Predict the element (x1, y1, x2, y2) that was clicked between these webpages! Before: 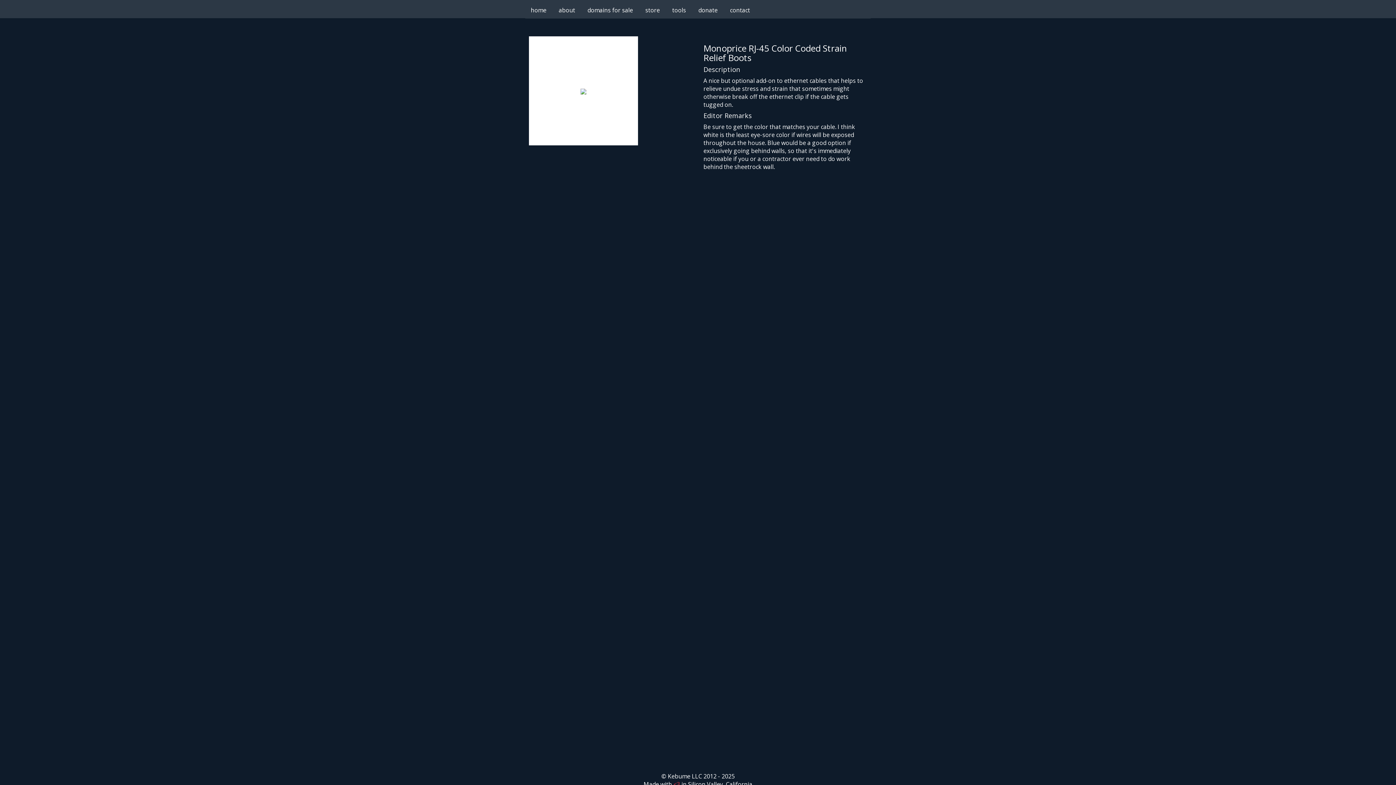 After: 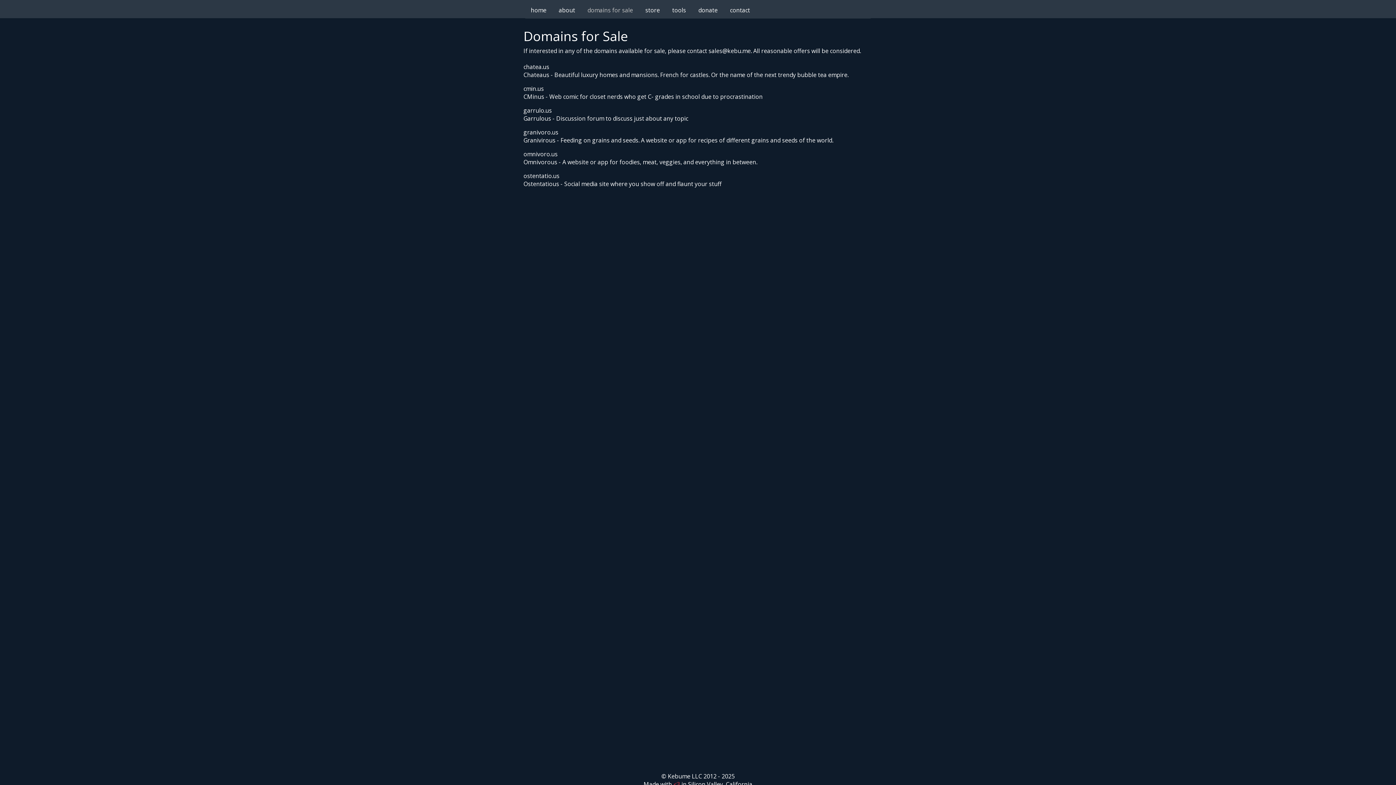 Action: label: domains for sale bbox: (582, 1, 638, 18)